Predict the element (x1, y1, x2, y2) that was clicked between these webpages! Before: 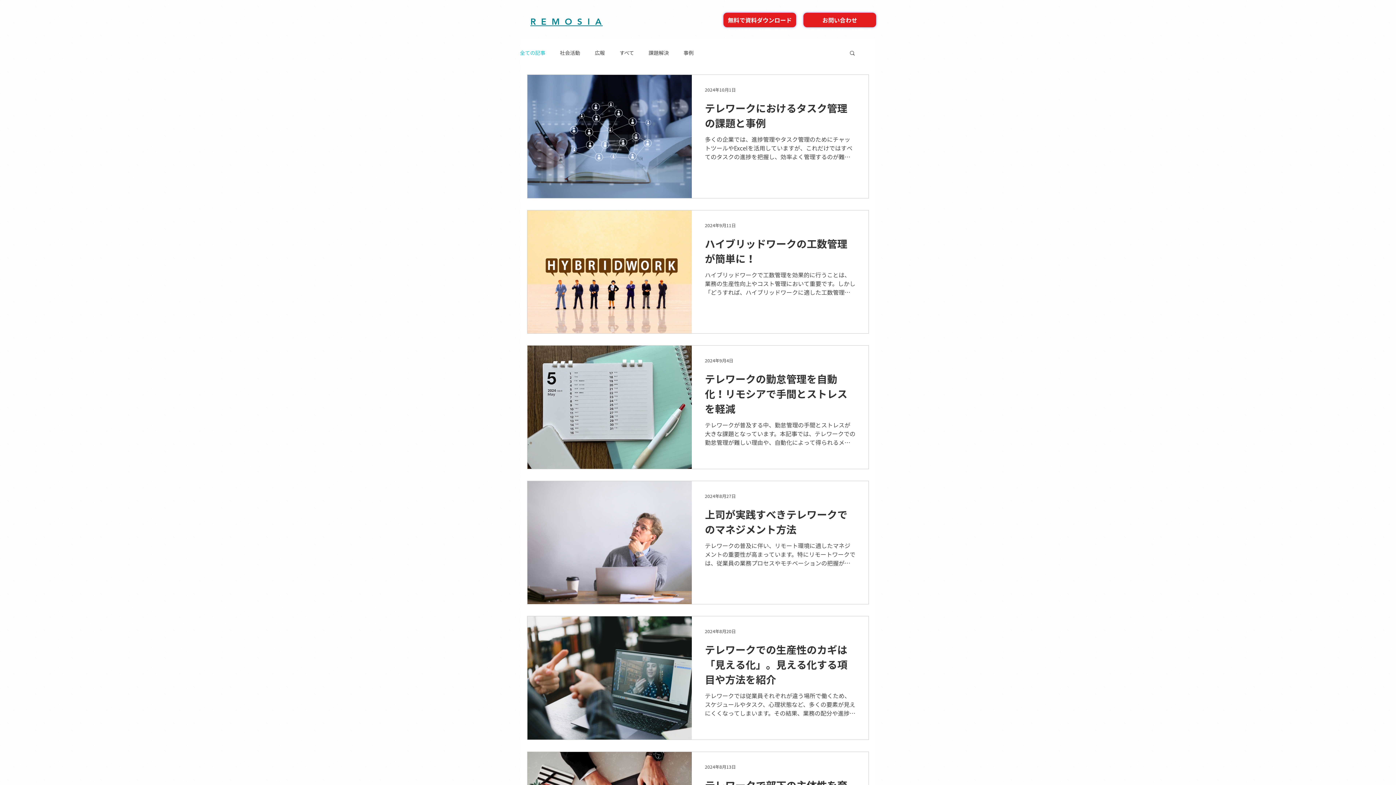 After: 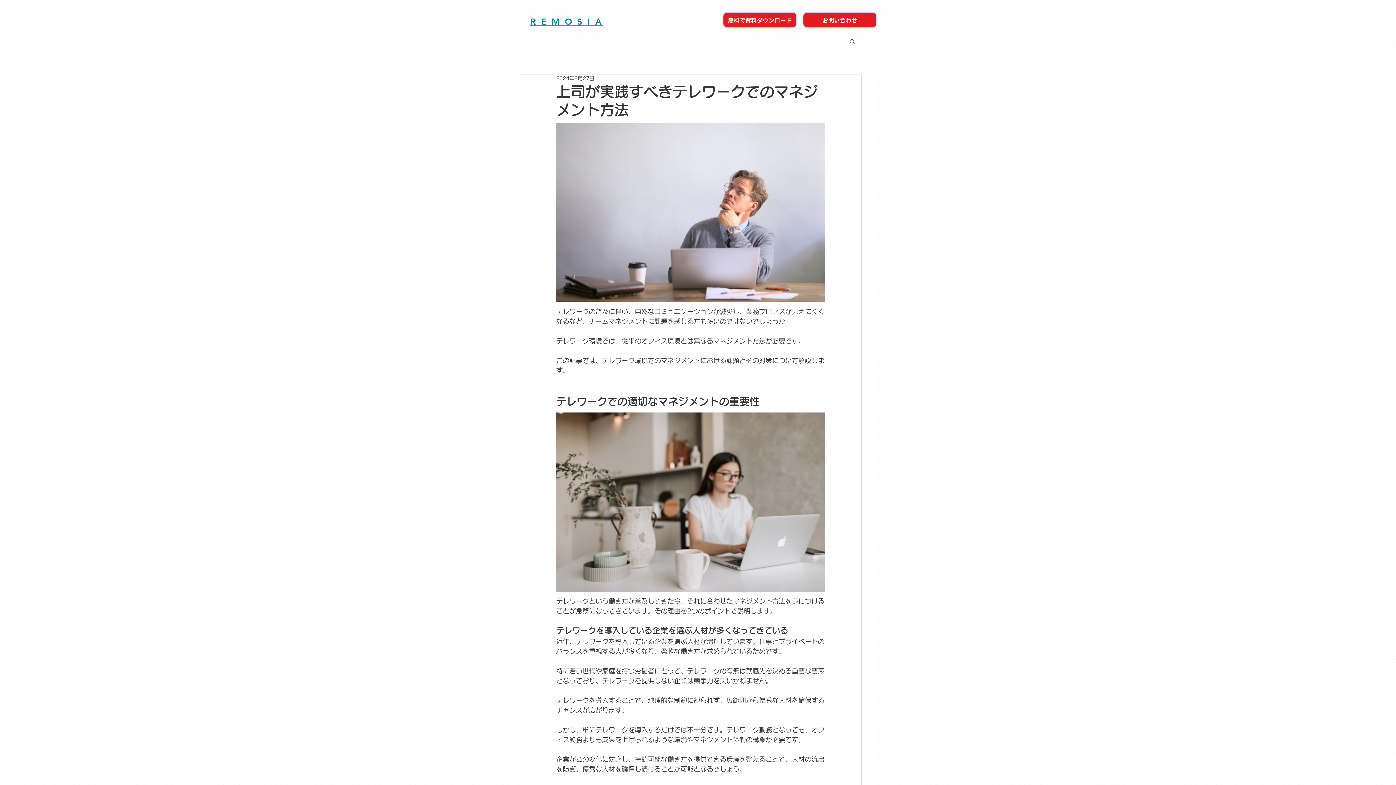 Action: label: 上司が実践すべきテレワークでのマネジメント方法 bbox: (705, 506, 855, 541)